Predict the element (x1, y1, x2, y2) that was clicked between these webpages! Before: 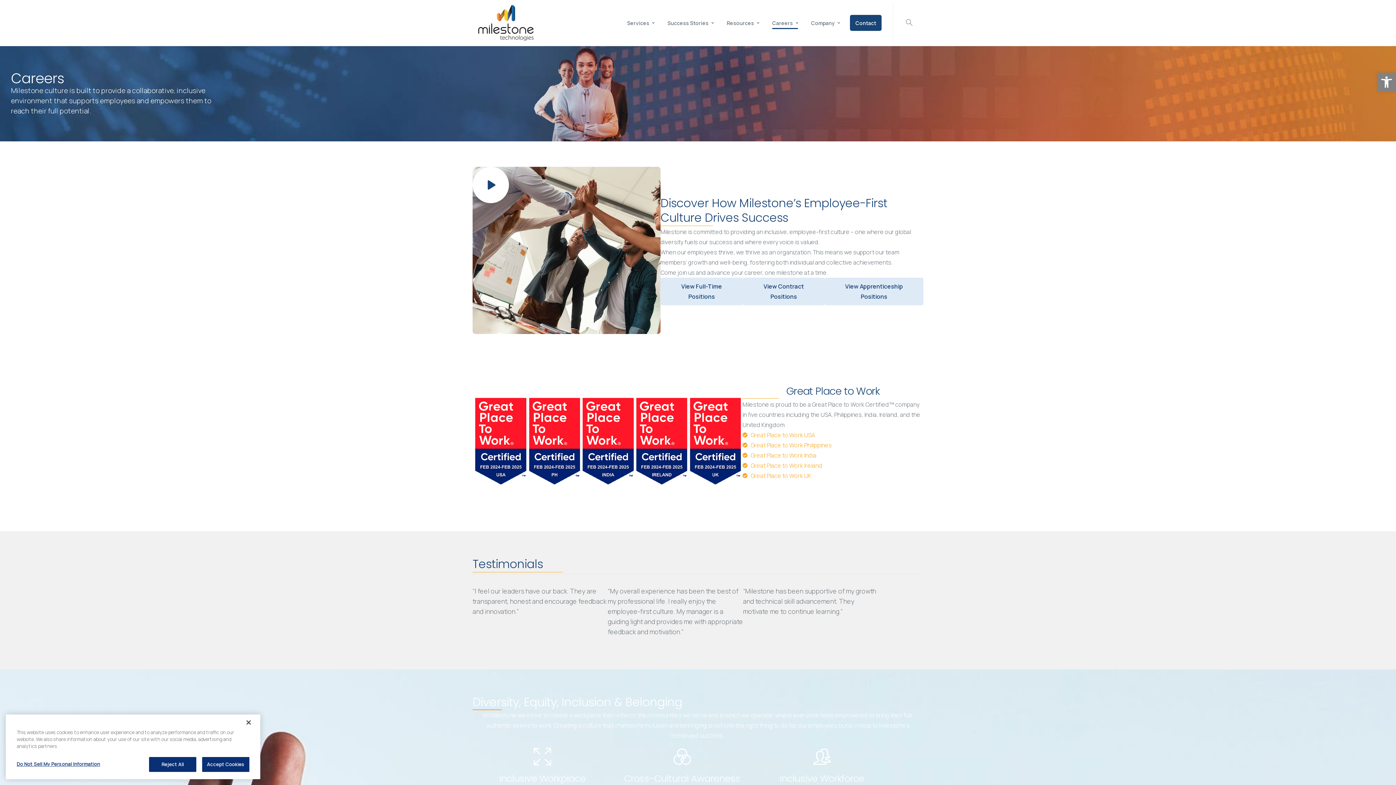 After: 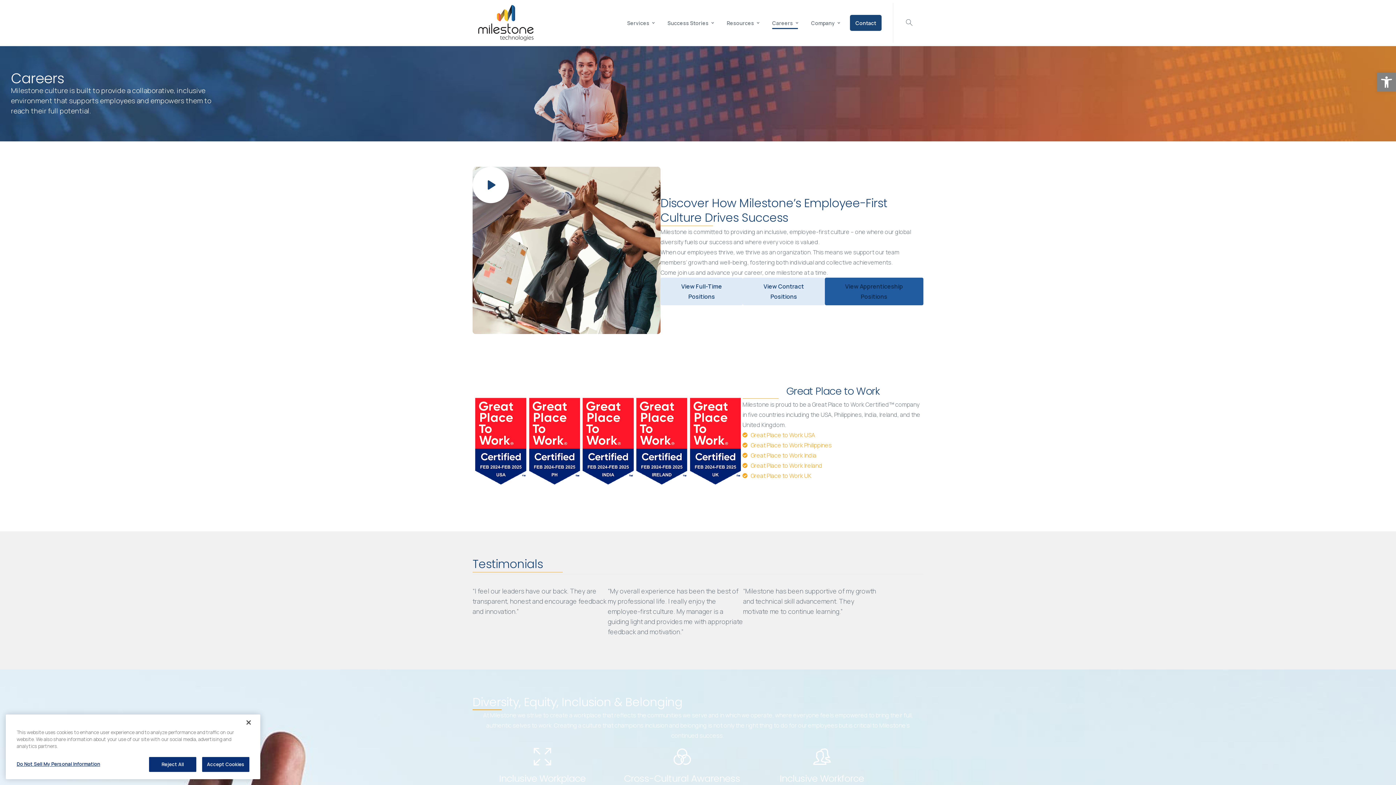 Action: label: View Apprenticeship Positions bbox: (824, 277, 923, 305)